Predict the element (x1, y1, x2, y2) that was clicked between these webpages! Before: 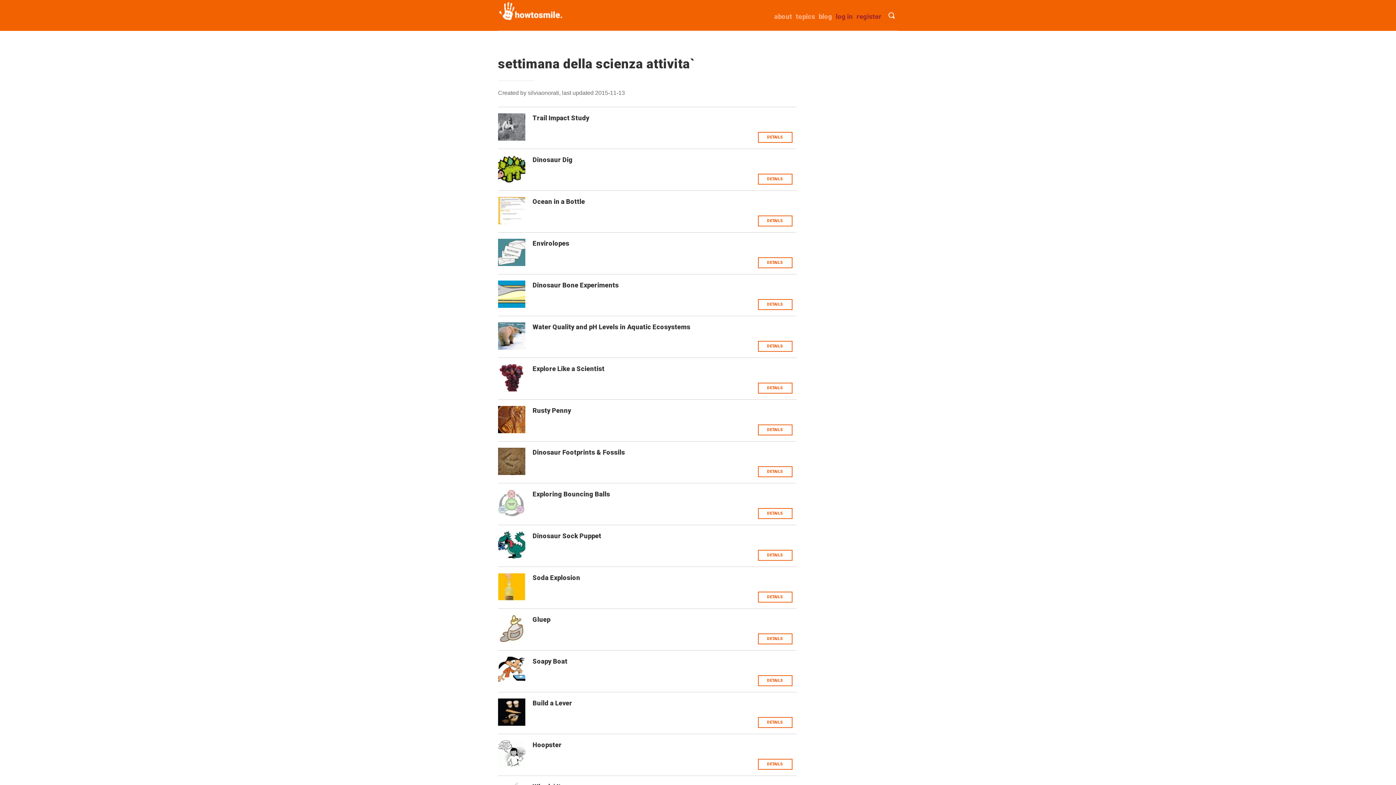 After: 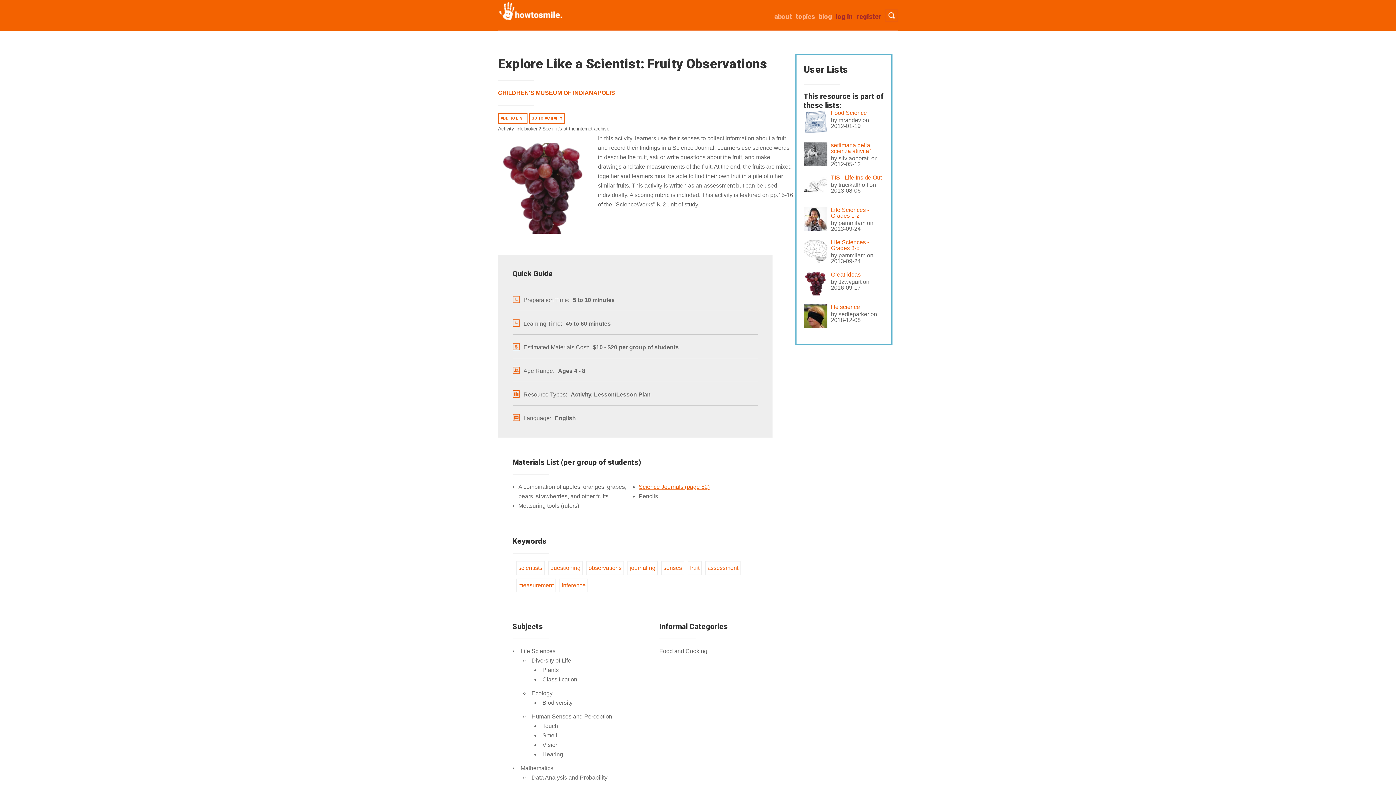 Action: label: Explore Like a Scientist bbox: (532, 365, 604, 372)